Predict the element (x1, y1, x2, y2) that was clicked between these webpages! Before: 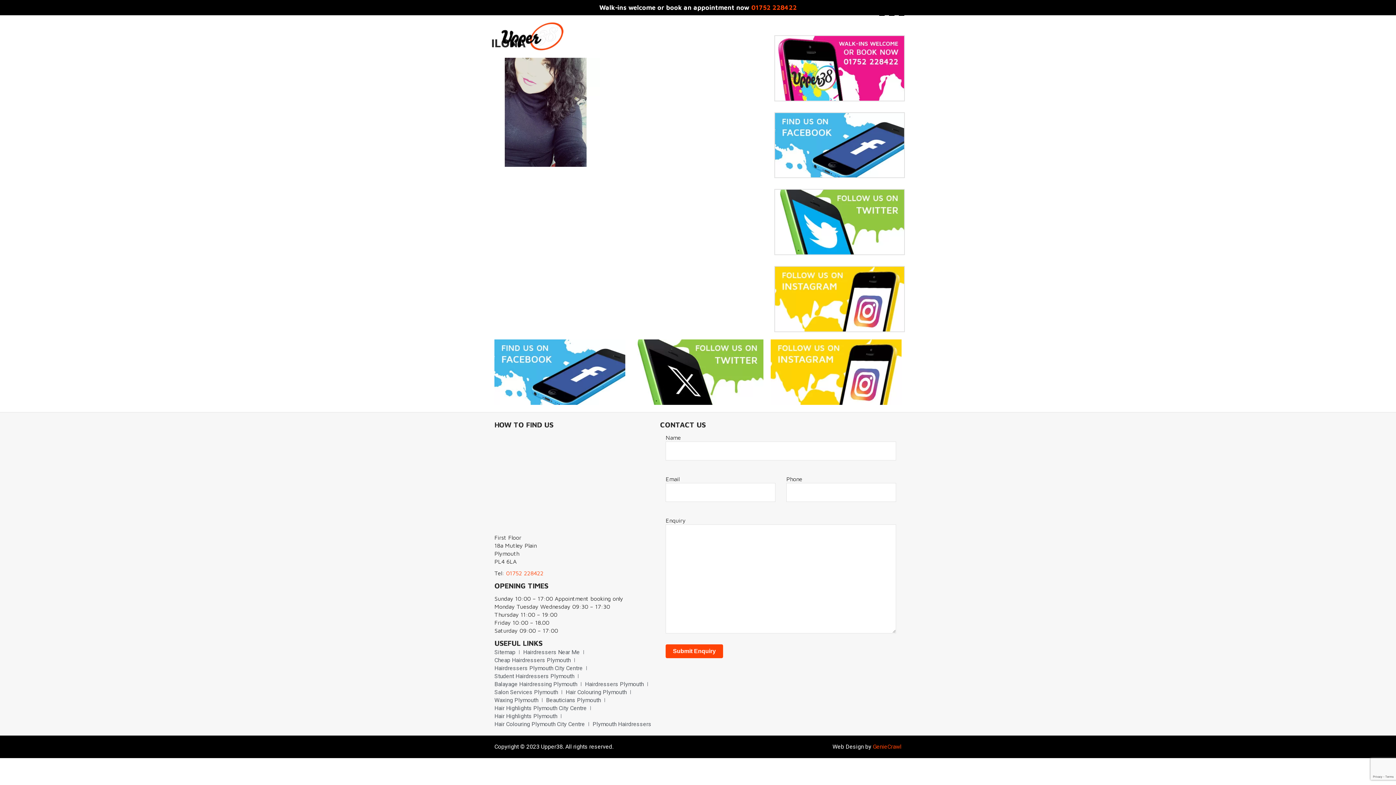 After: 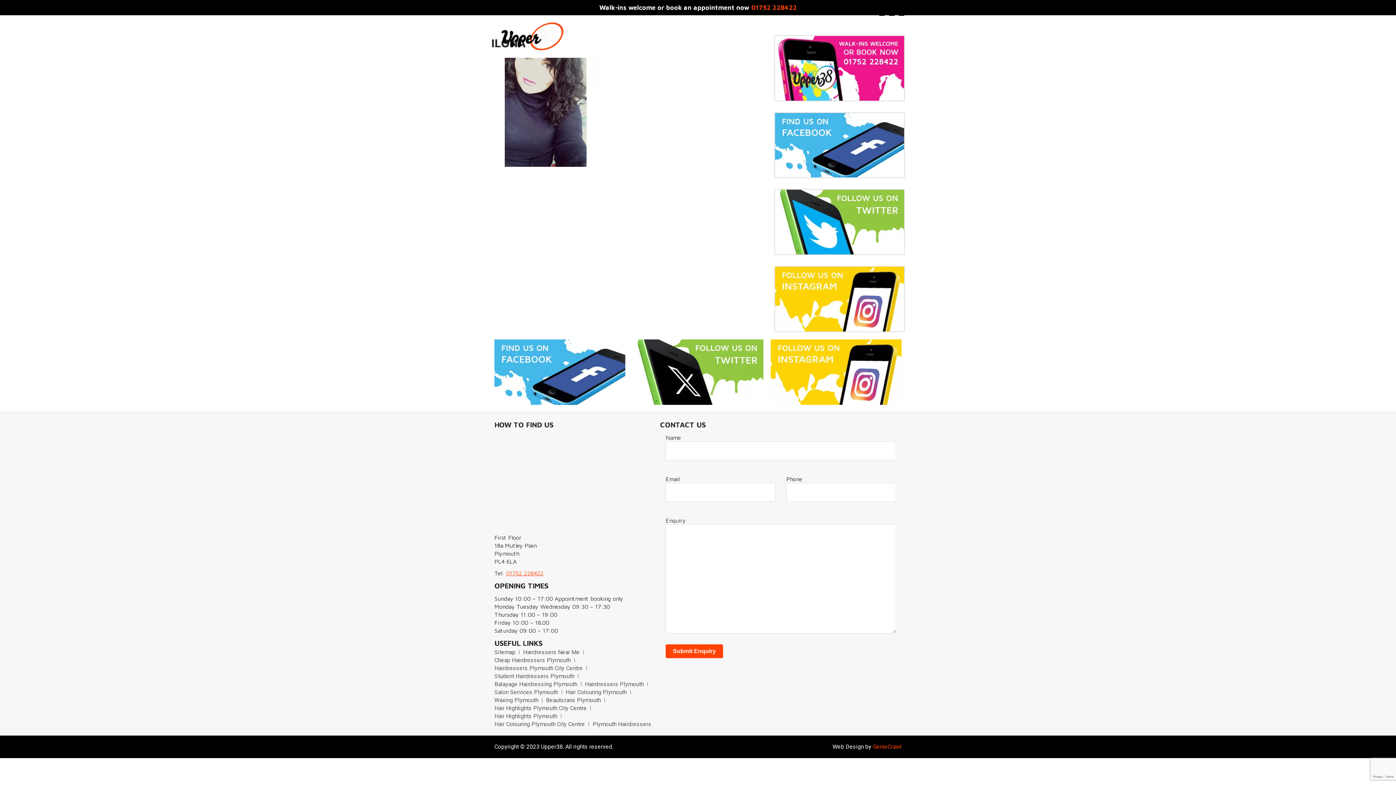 Action: bbox: (506, 570, 543, 576) label: 01752 228422